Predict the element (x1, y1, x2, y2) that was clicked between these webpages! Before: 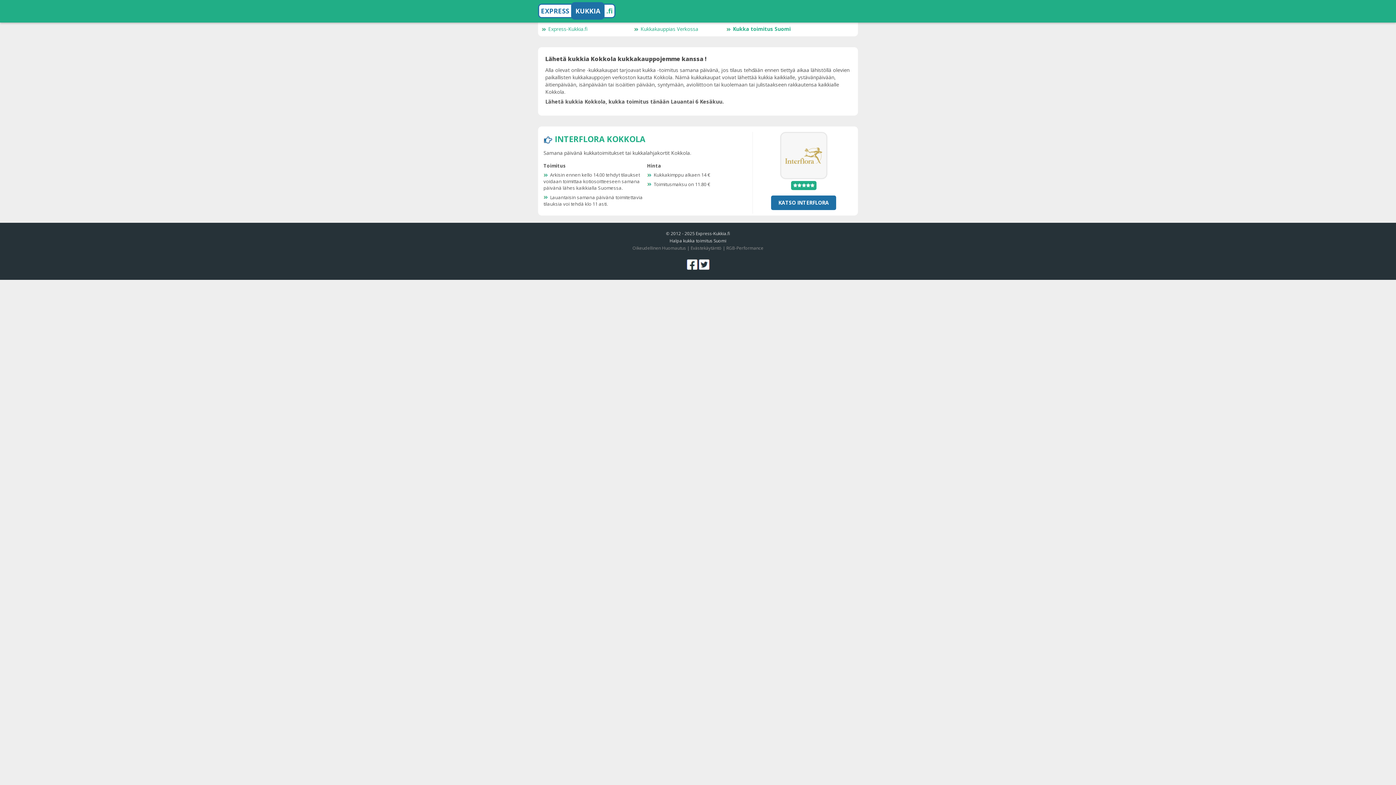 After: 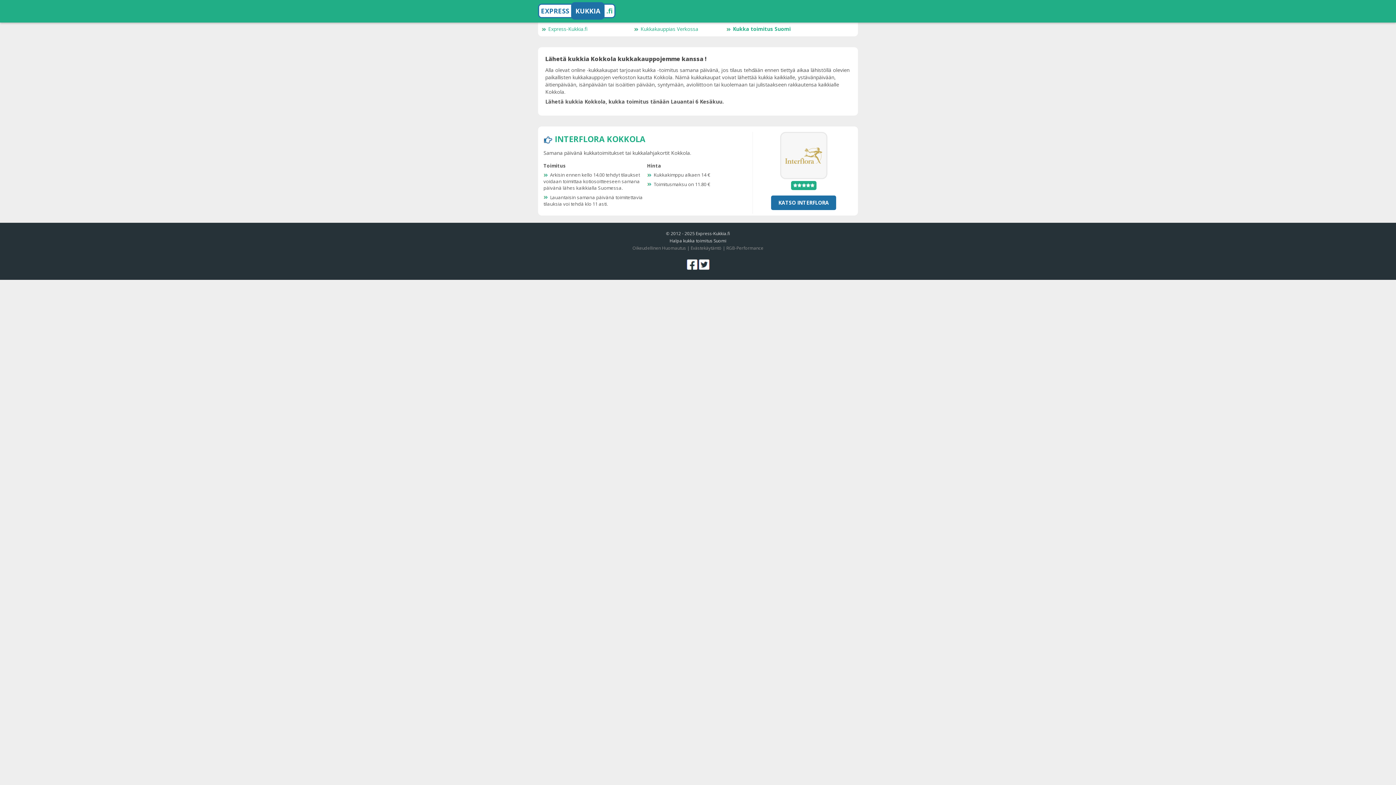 Action: label: Lähetä kukkia Kokkola, kukka toimitus tänään Lauantai 6 Kesäkuu. bbox: (545, 98, 724, 105)